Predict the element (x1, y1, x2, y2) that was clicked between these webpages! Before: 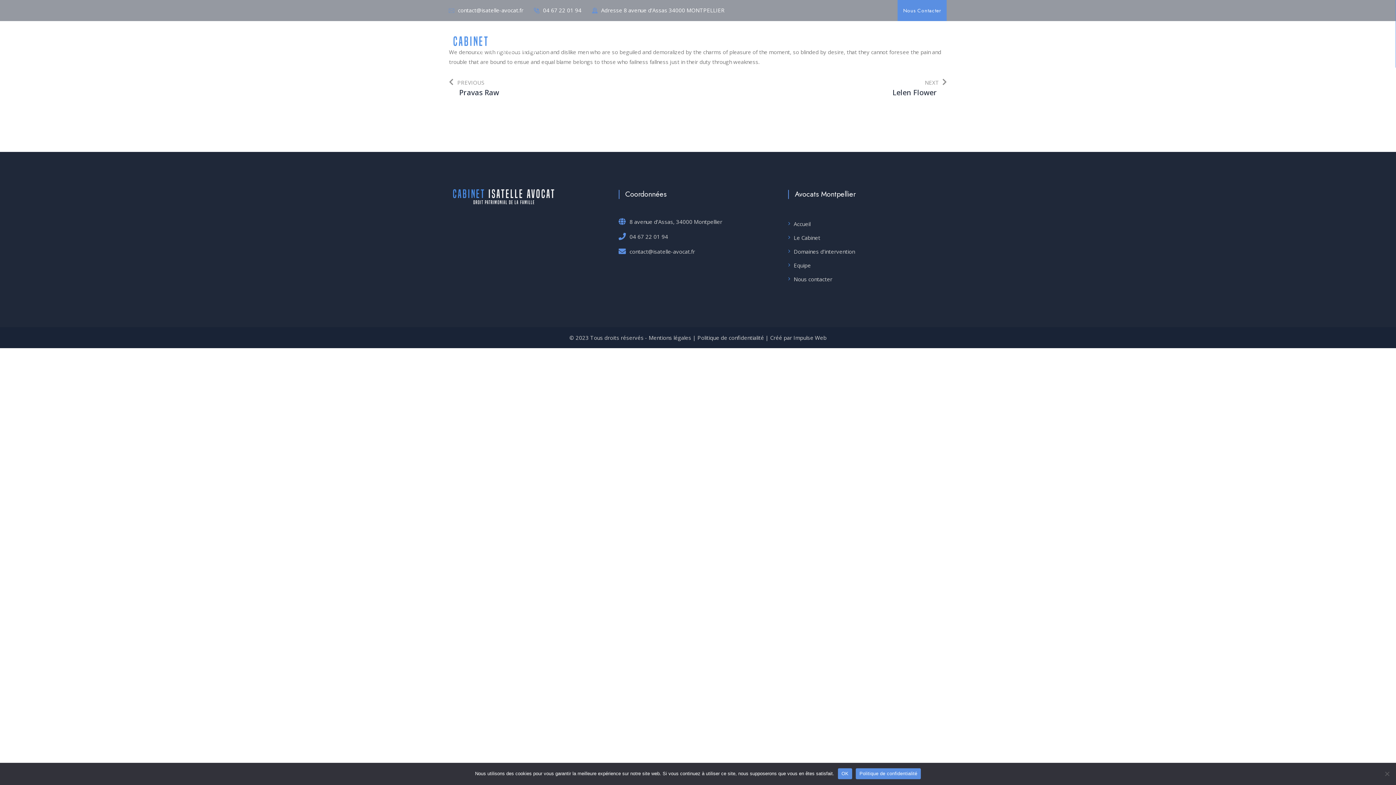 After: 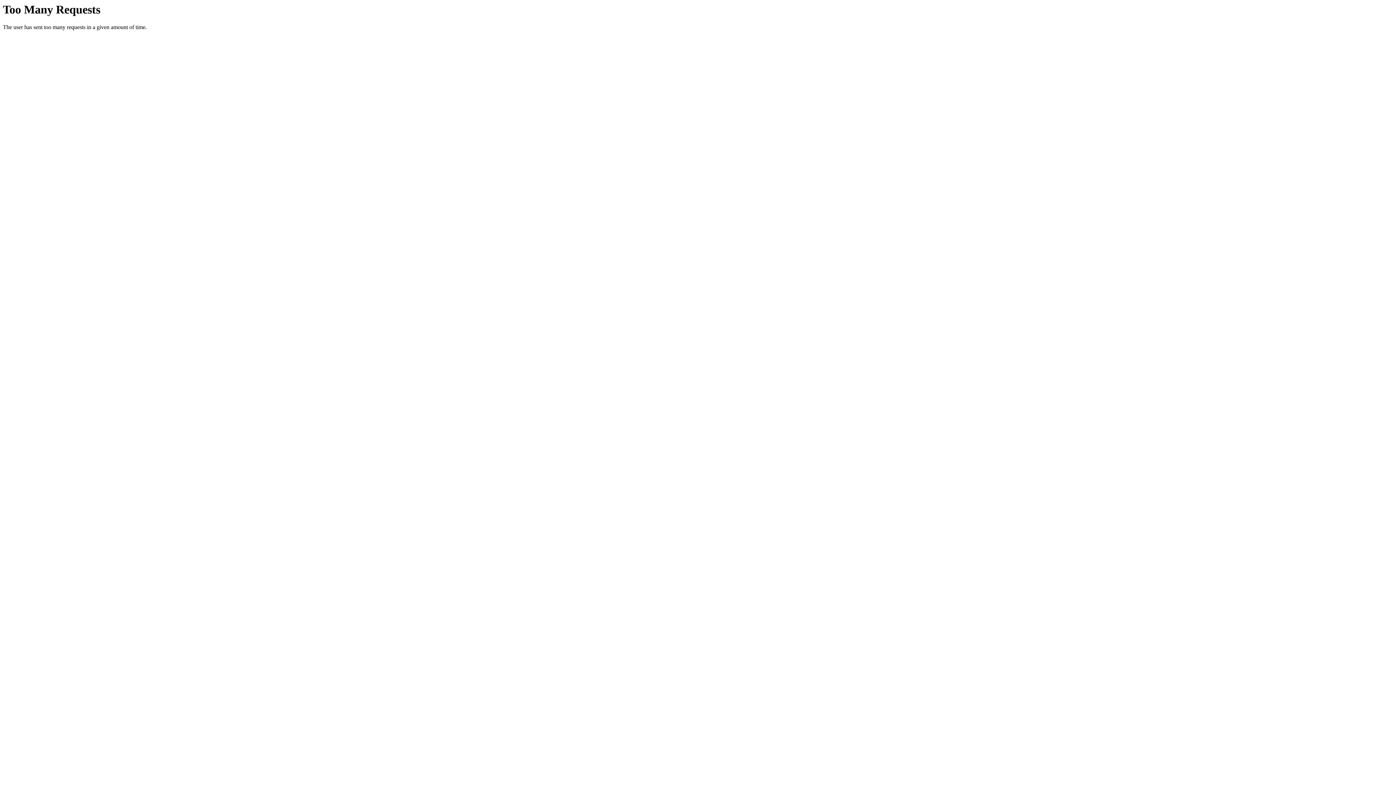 Action: label: Impulse Web bbox: (793, 334, 826, 341)